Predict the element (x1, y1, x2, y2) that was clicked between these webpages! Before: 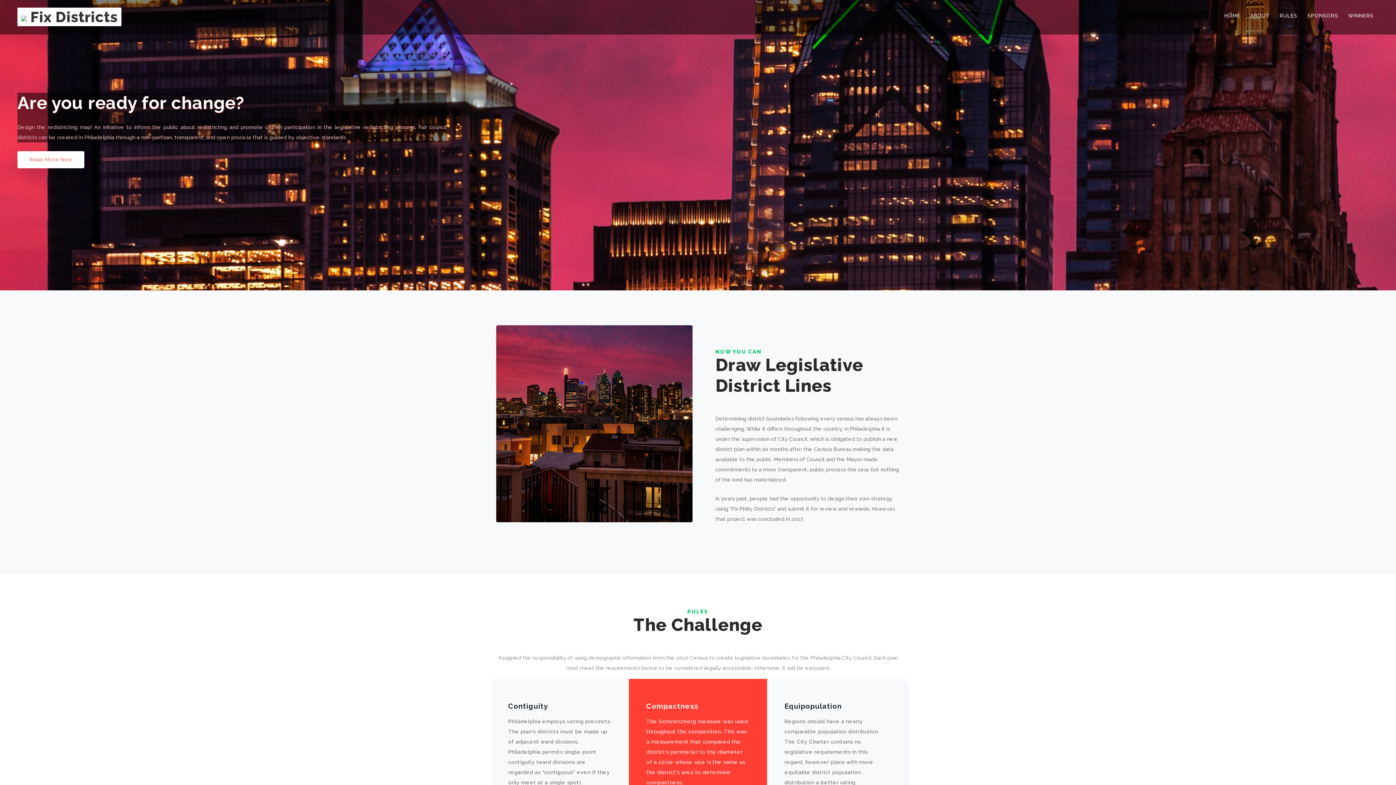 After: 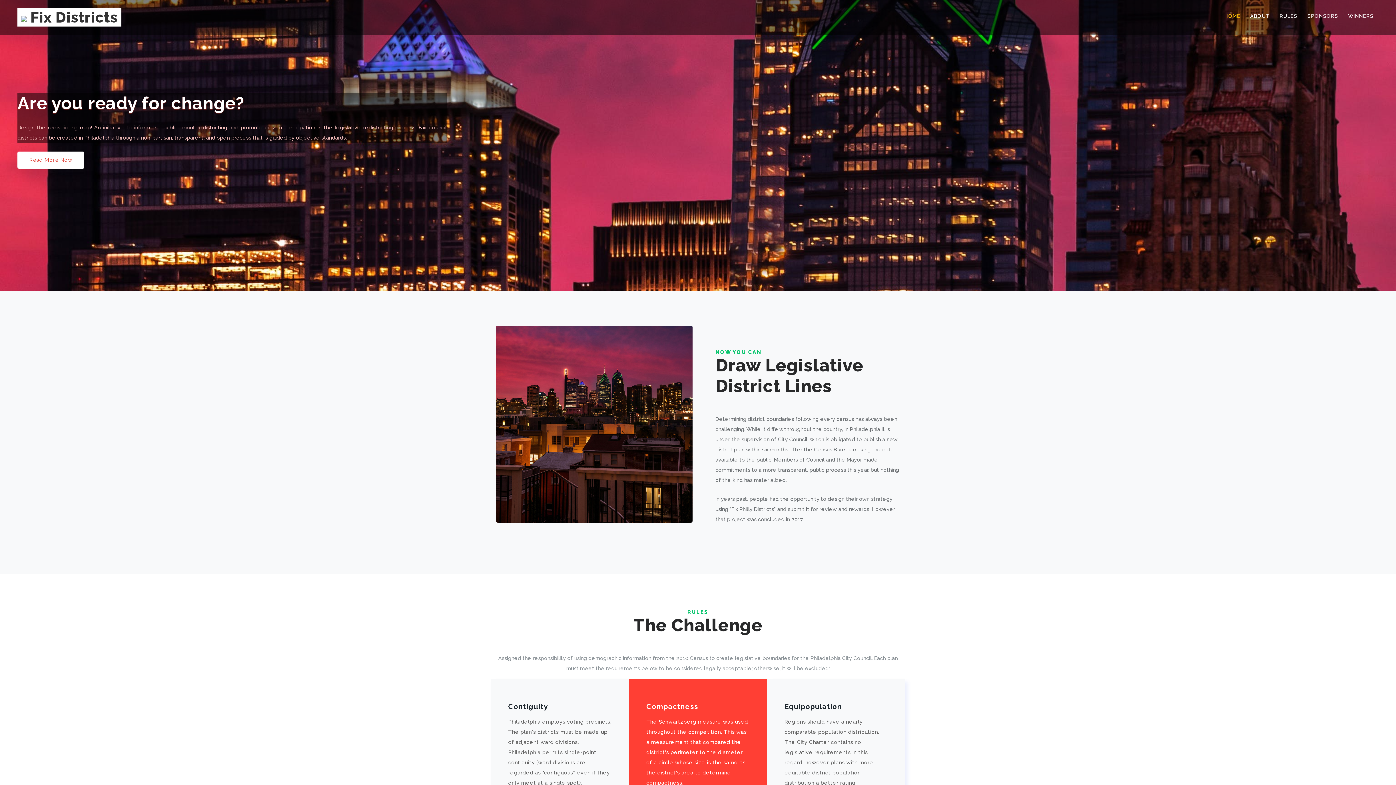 Action: bbox: (1224, 9, 1240, 22) label: HOME